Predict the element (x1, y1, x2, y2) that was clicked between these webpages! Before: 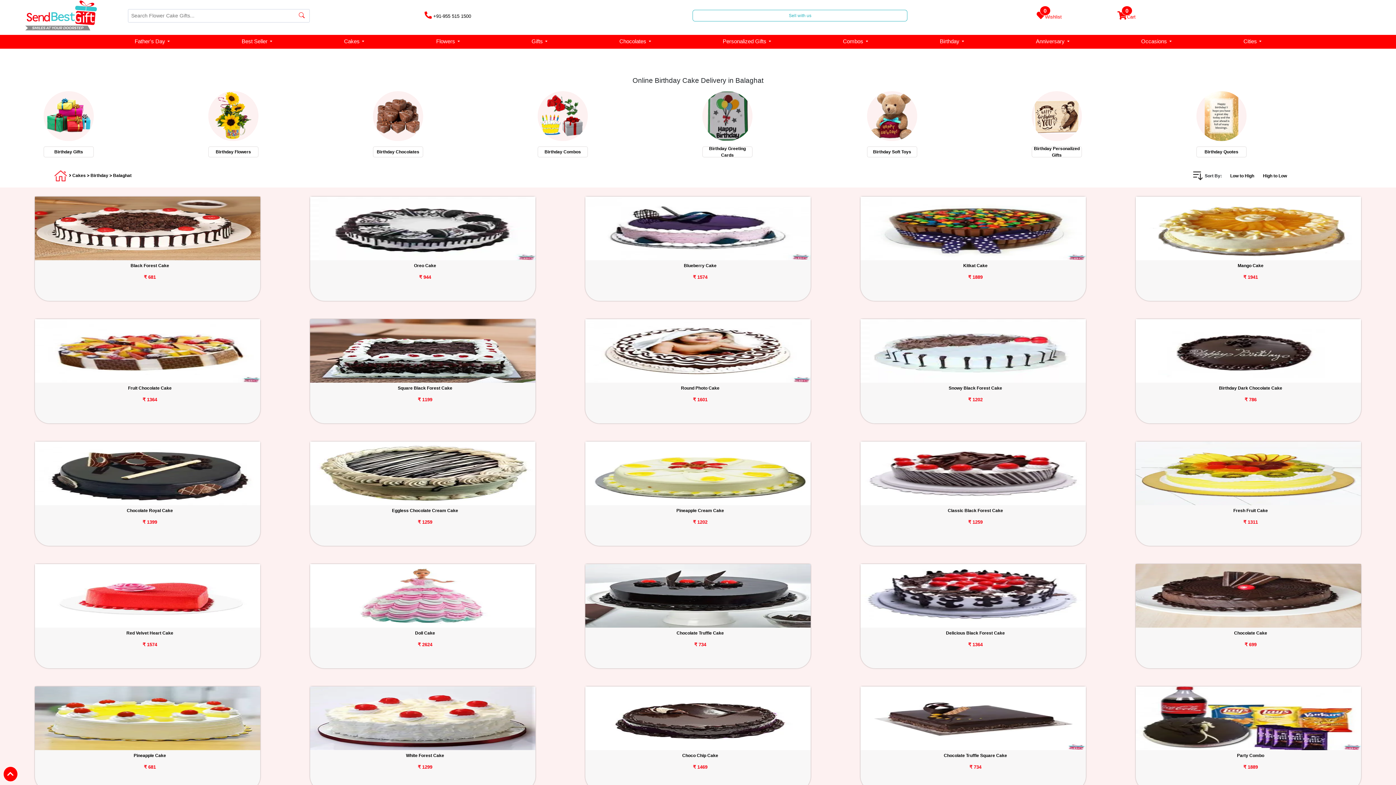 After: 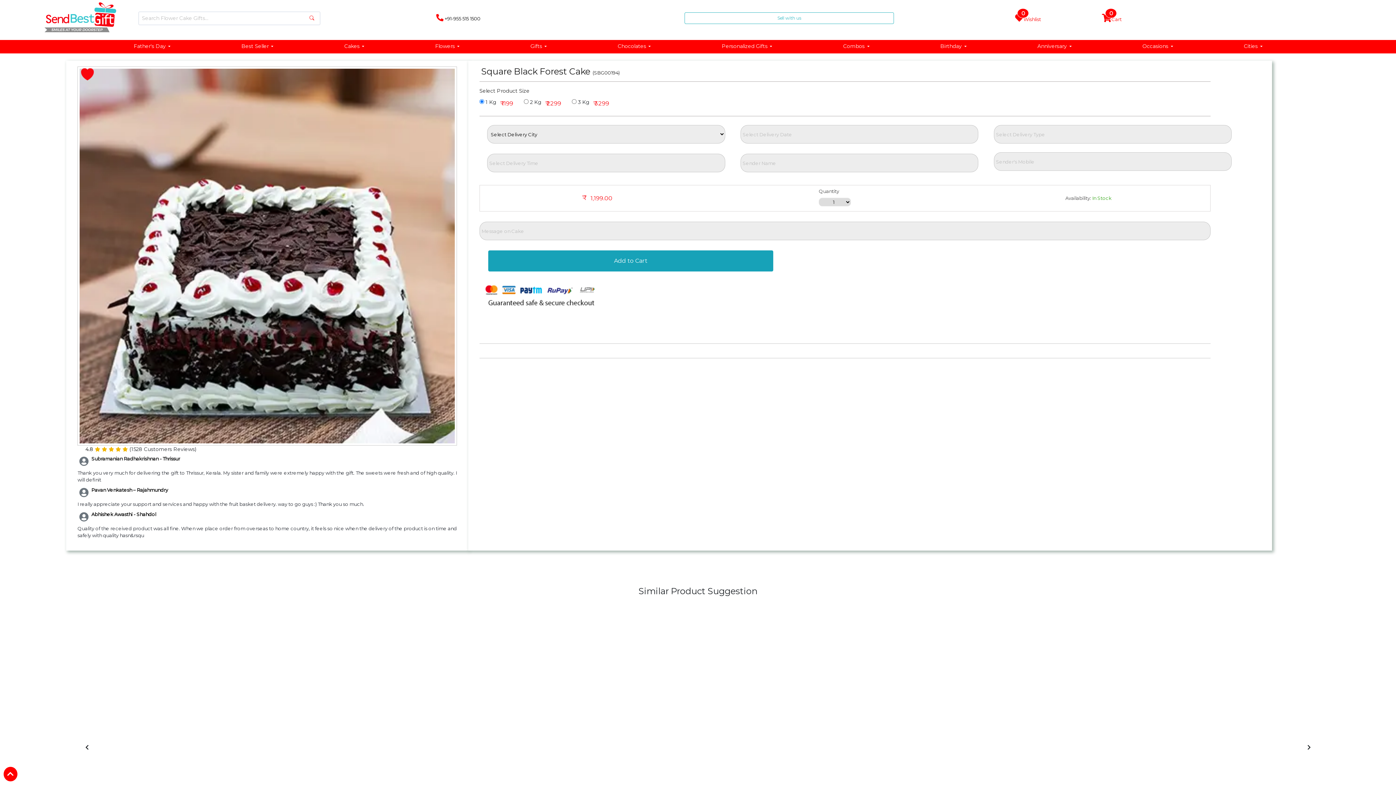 Action: bbox: (310, 397, 540, 402) label: ₹ 1199